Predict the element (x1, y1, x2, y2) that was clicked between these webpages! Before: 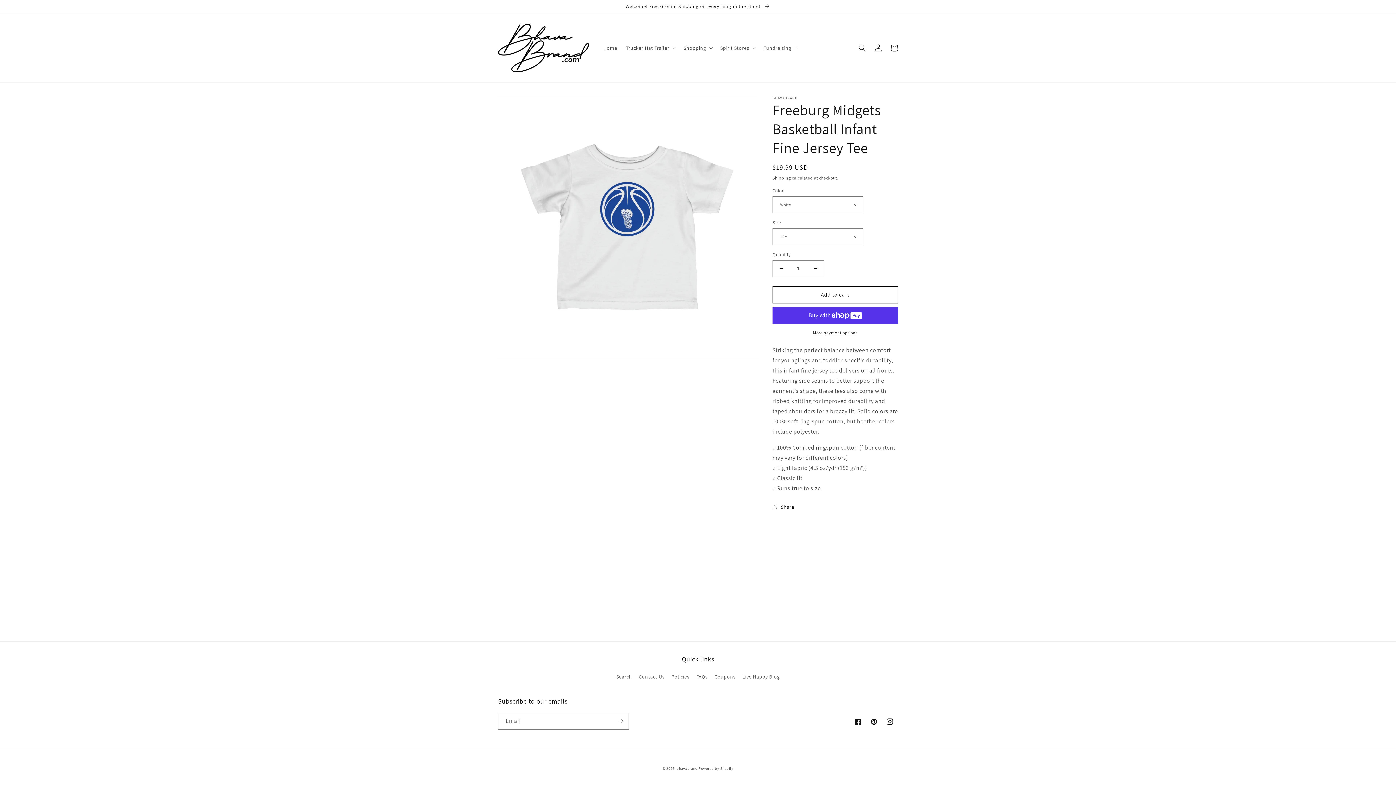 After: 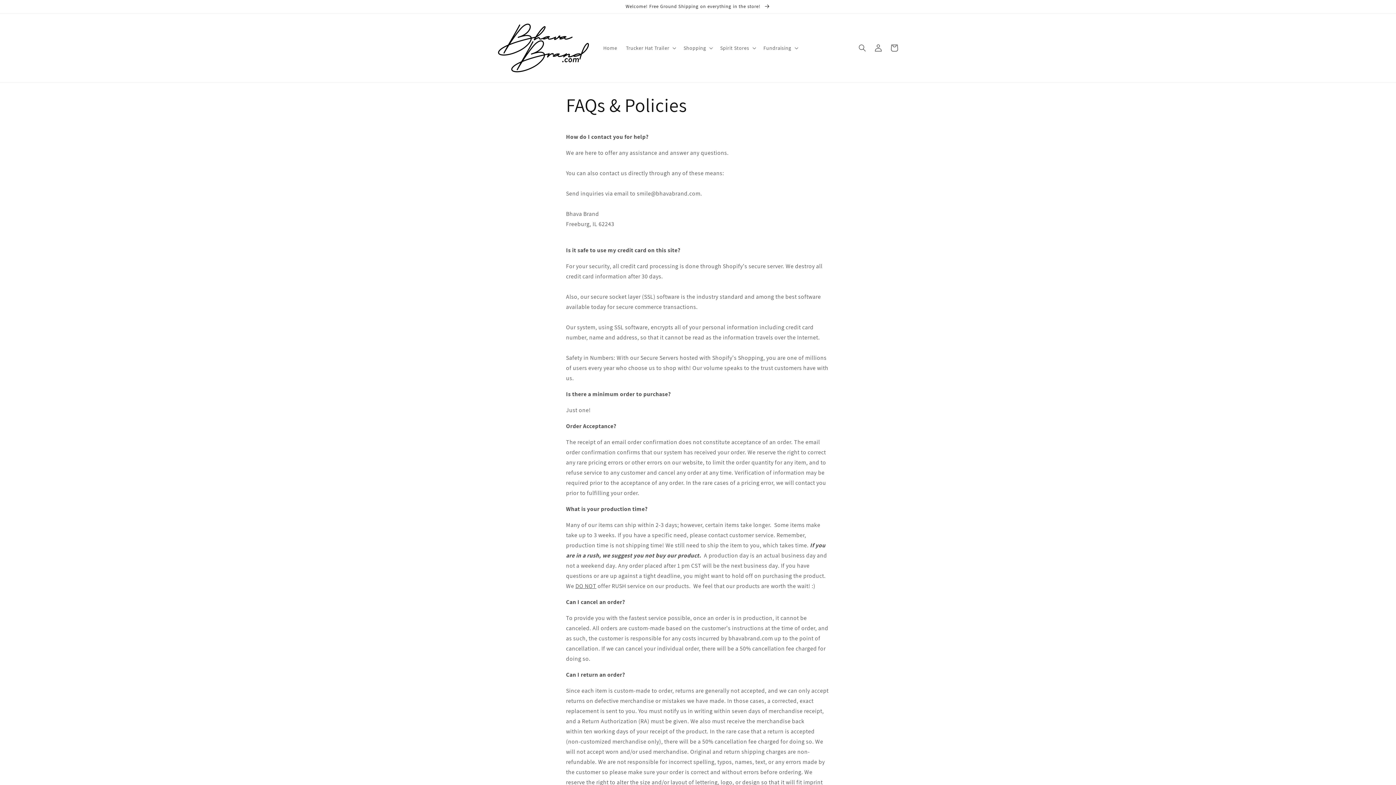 Action: label: FAQs bbox: (696, 670, 707, 683)